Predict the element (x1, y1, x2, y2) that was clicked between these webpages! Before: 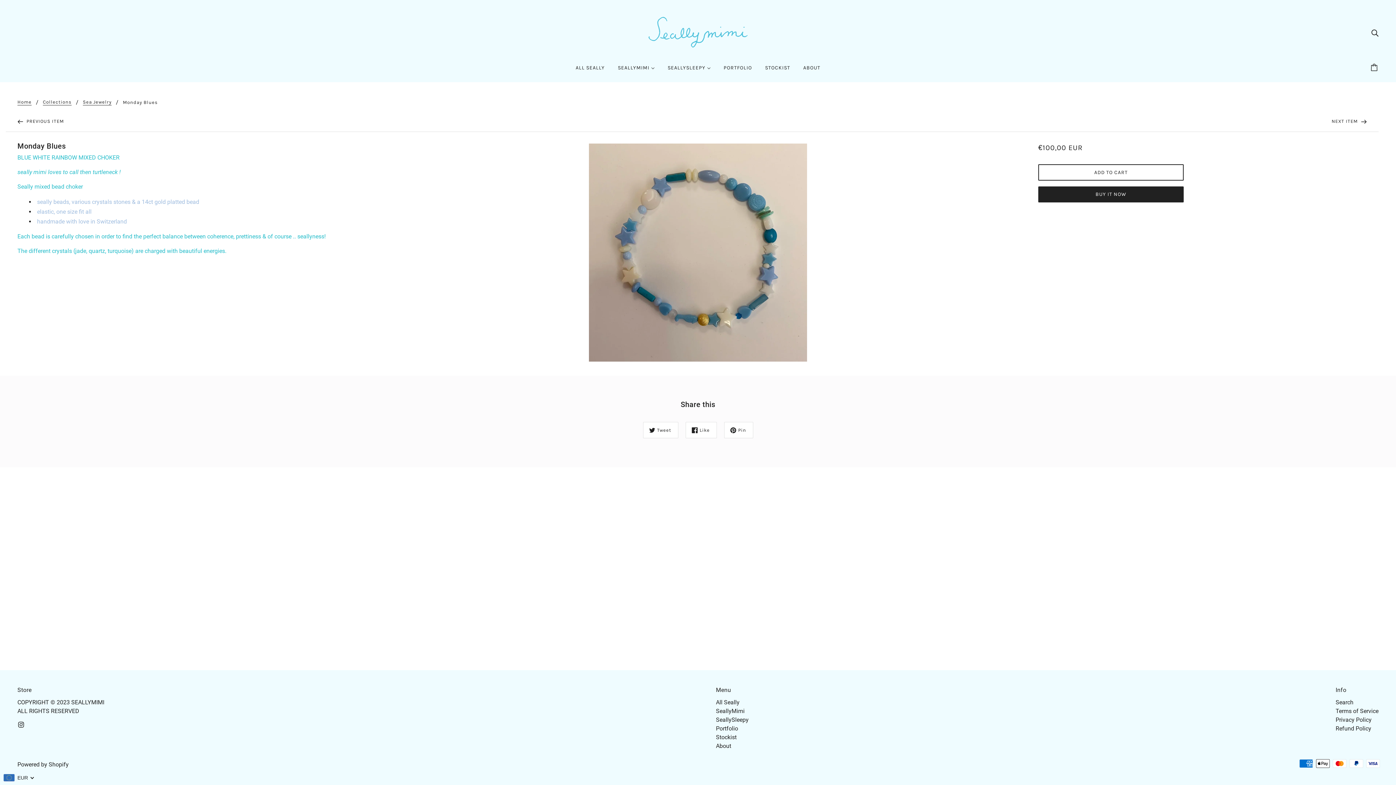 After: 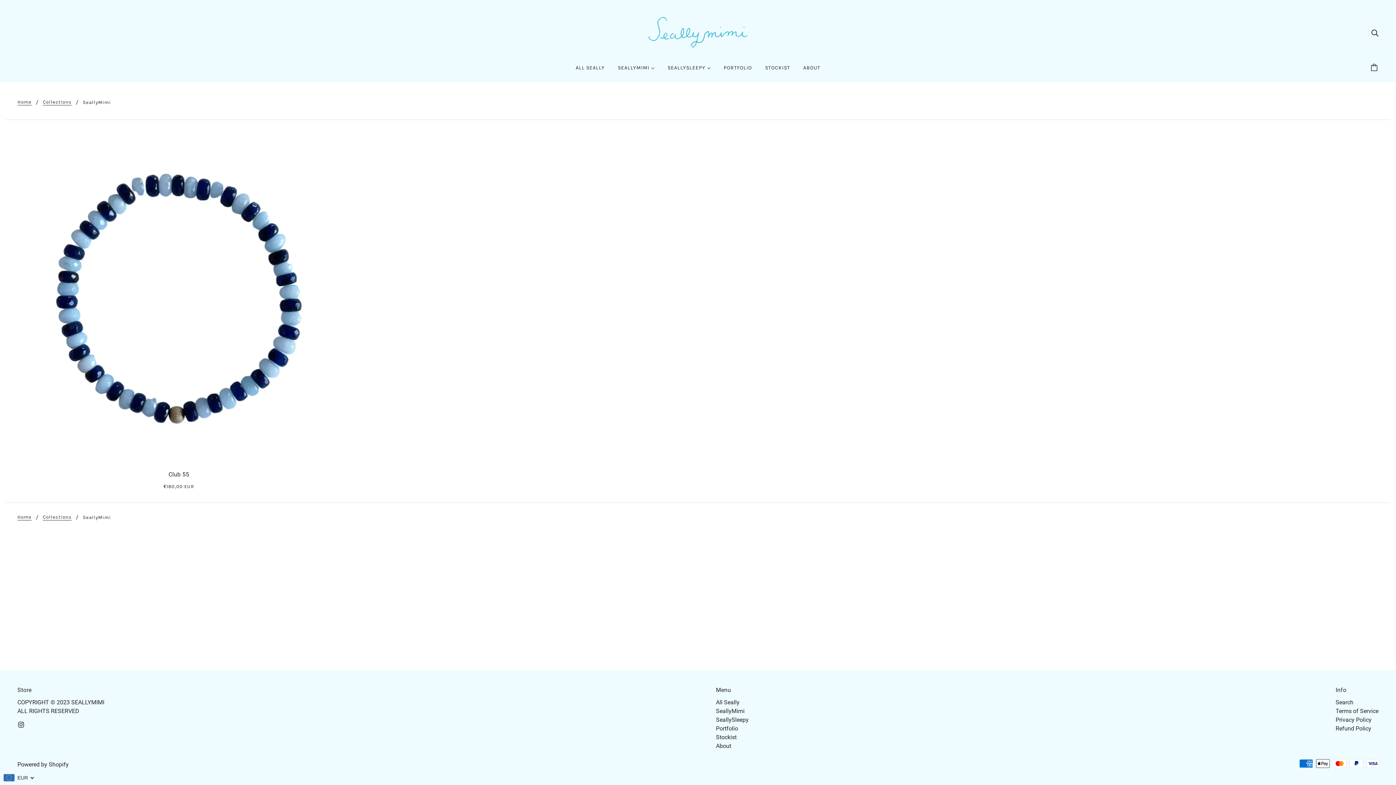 Action: label: SeallyMimi bbox: (716, 708, 744, 714)